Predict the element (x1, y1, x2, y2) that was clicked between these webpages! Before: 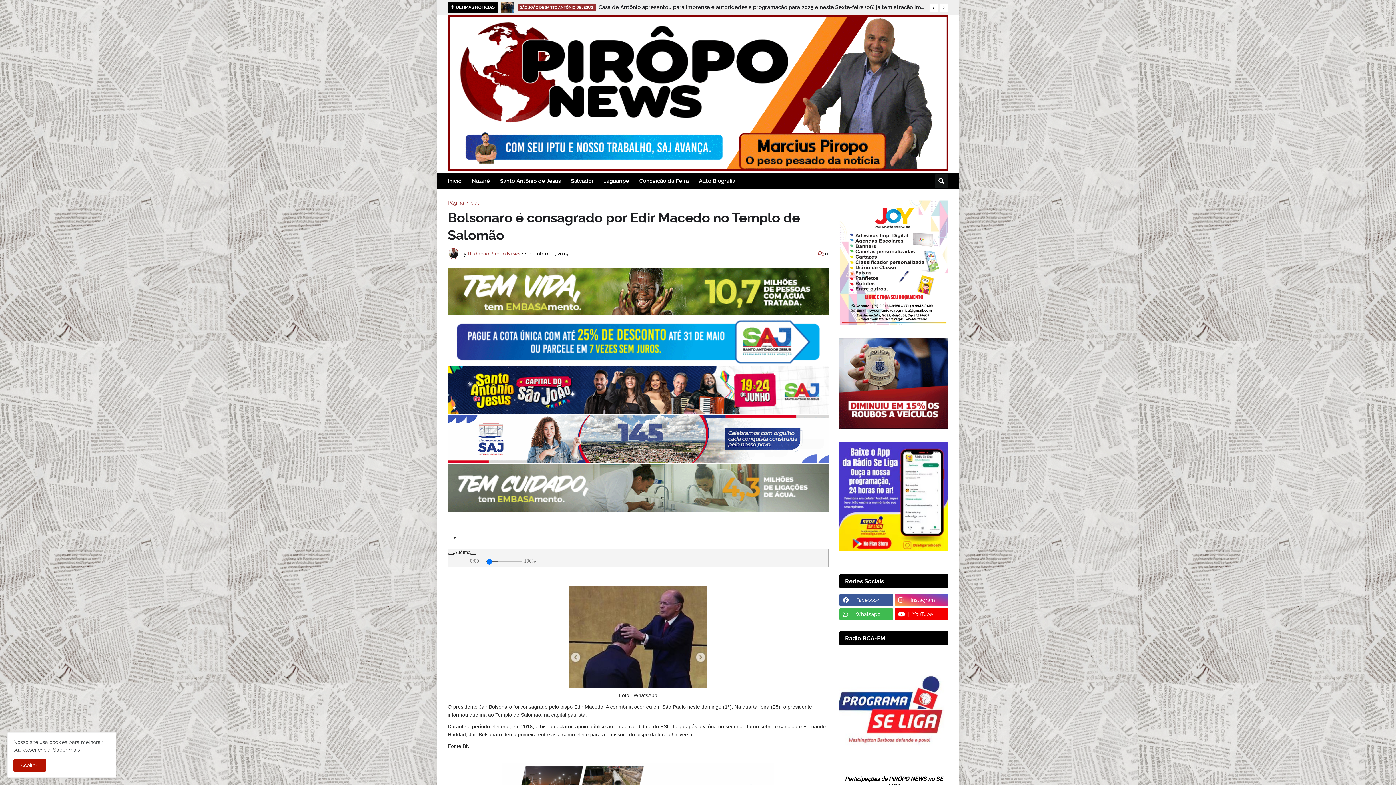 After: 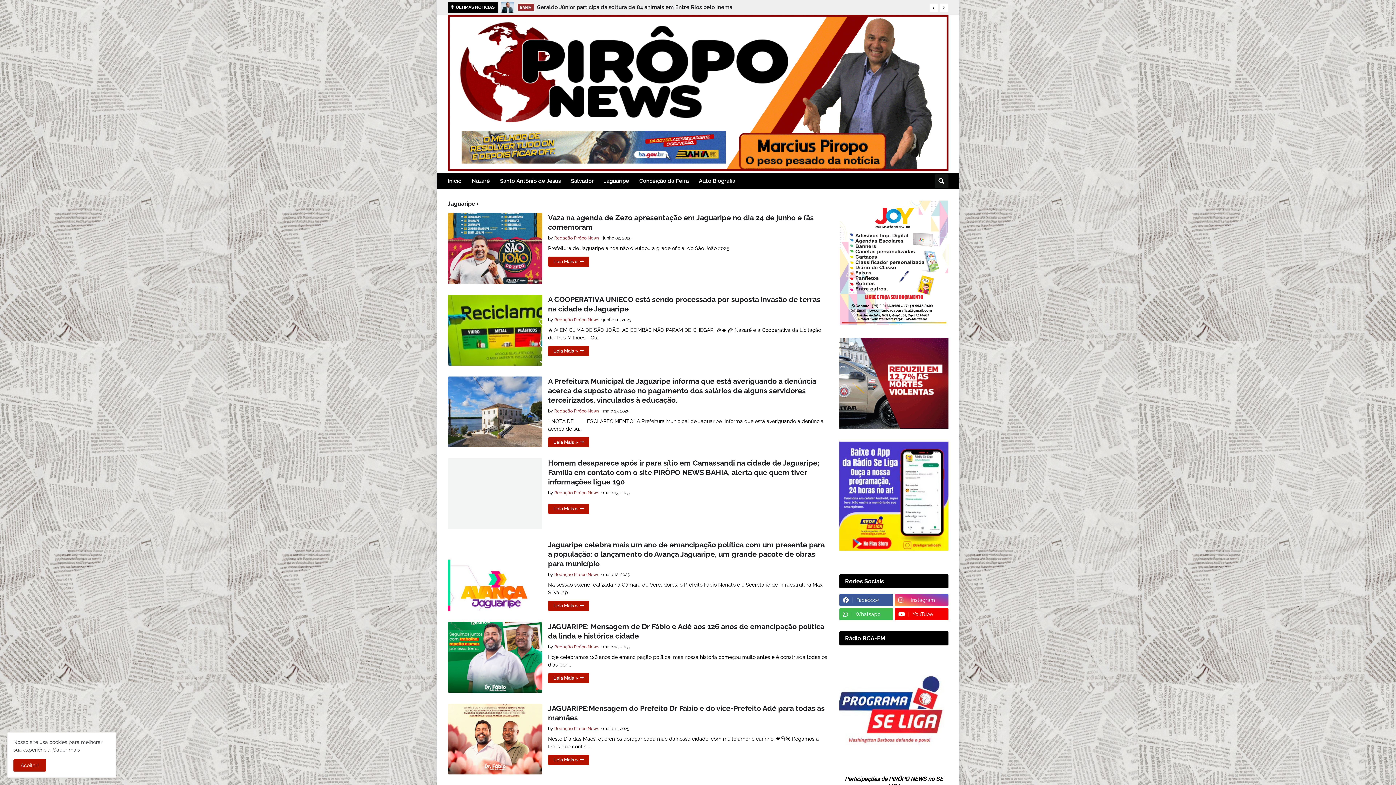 Action: bbox: (599, 173, 634, 189) label: Jaguaripe